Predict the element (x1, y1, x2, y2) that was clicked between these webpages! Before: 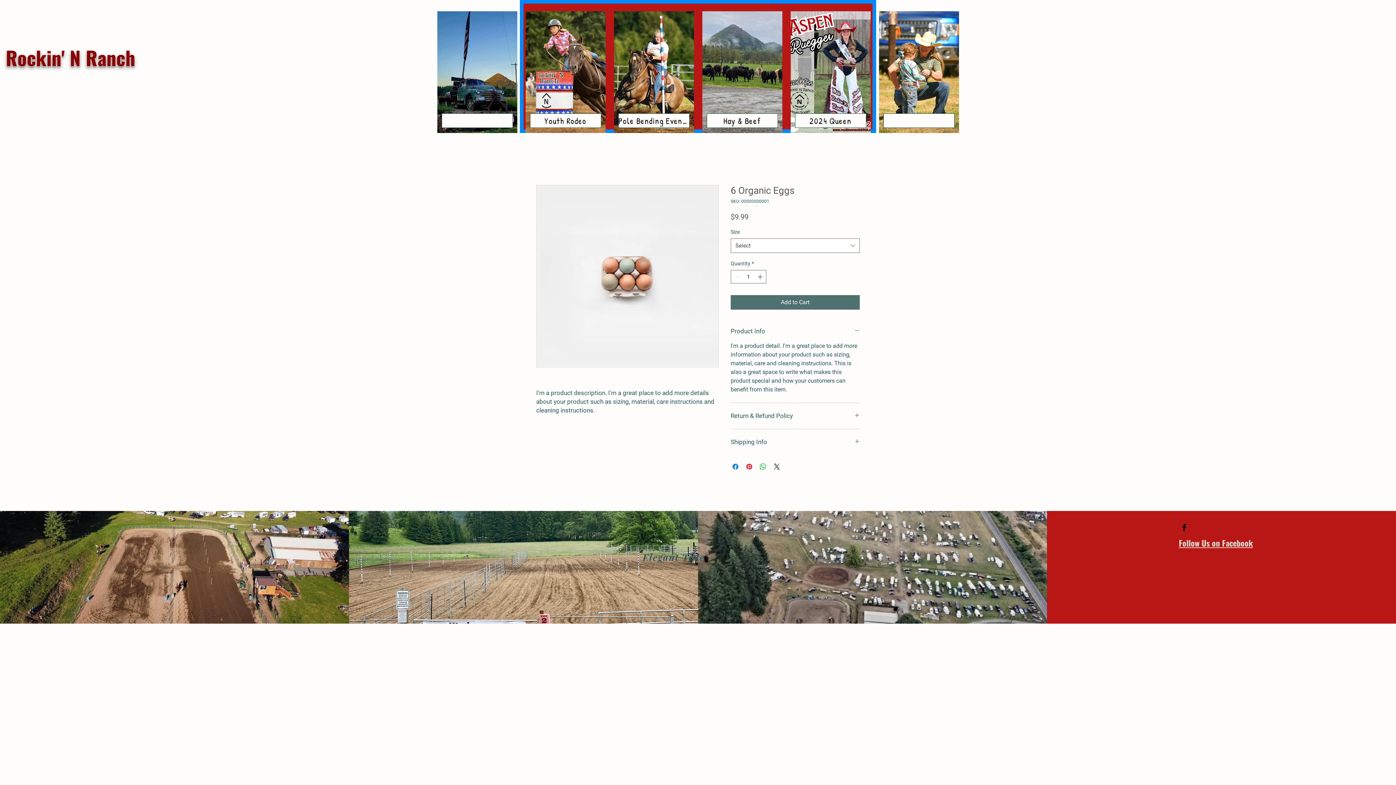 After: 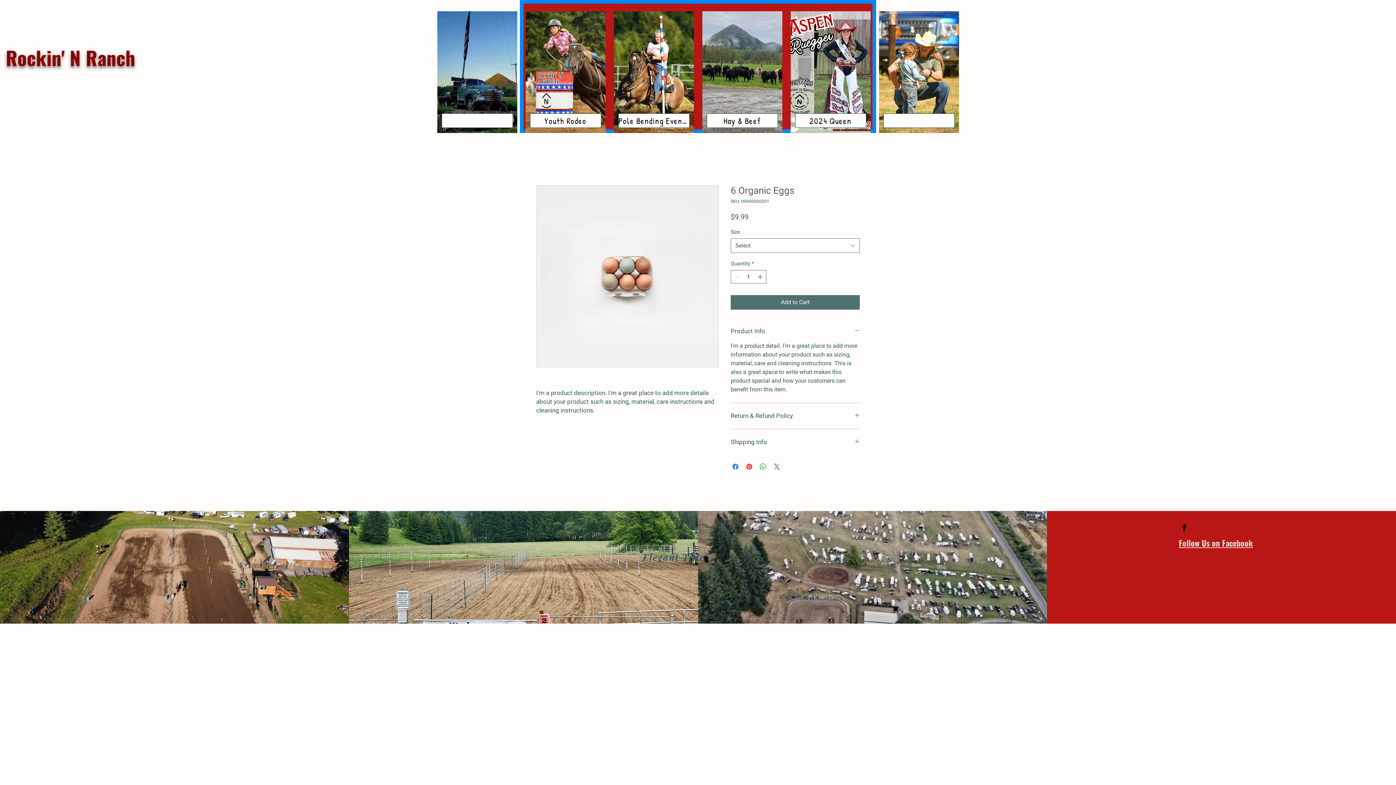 Action: bbox: (772, 462, 781, 471) label: Share on X